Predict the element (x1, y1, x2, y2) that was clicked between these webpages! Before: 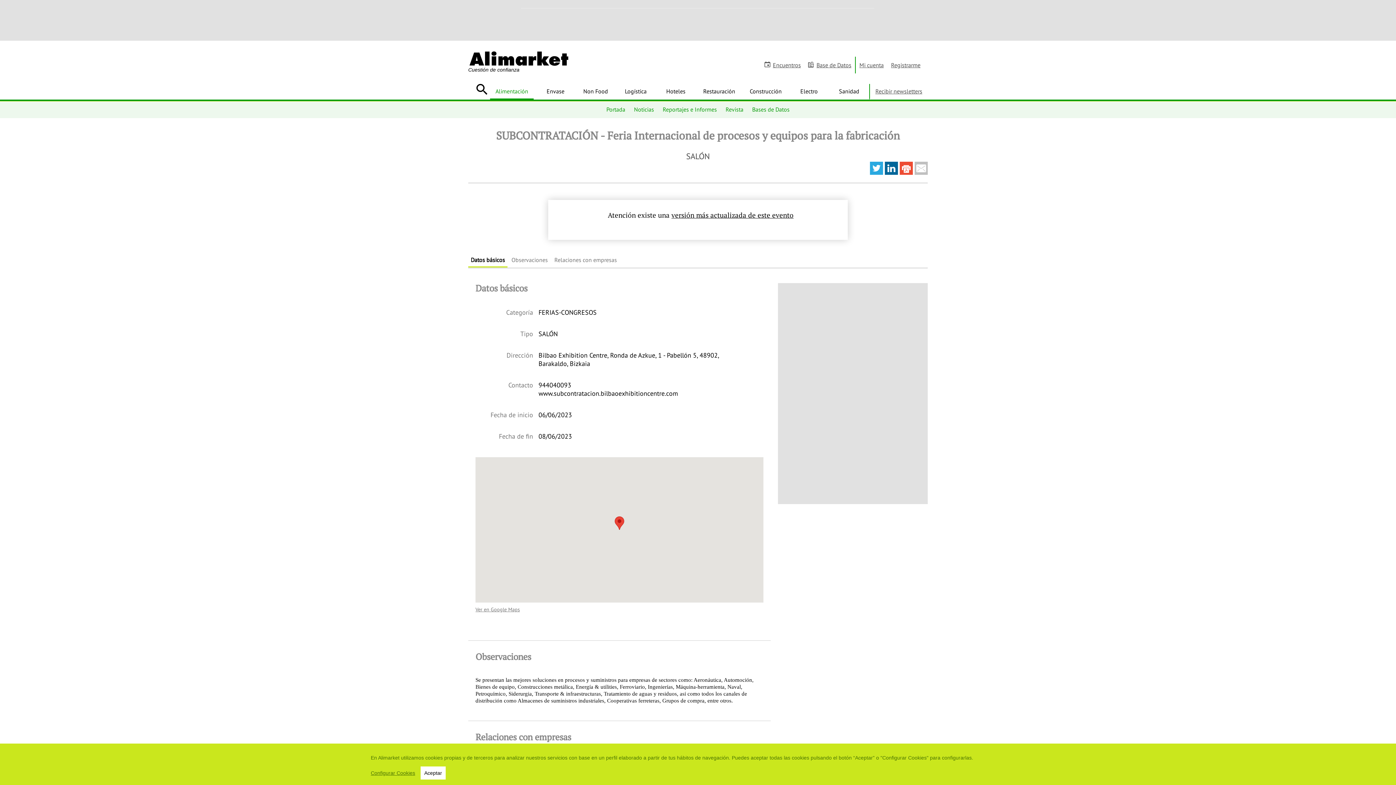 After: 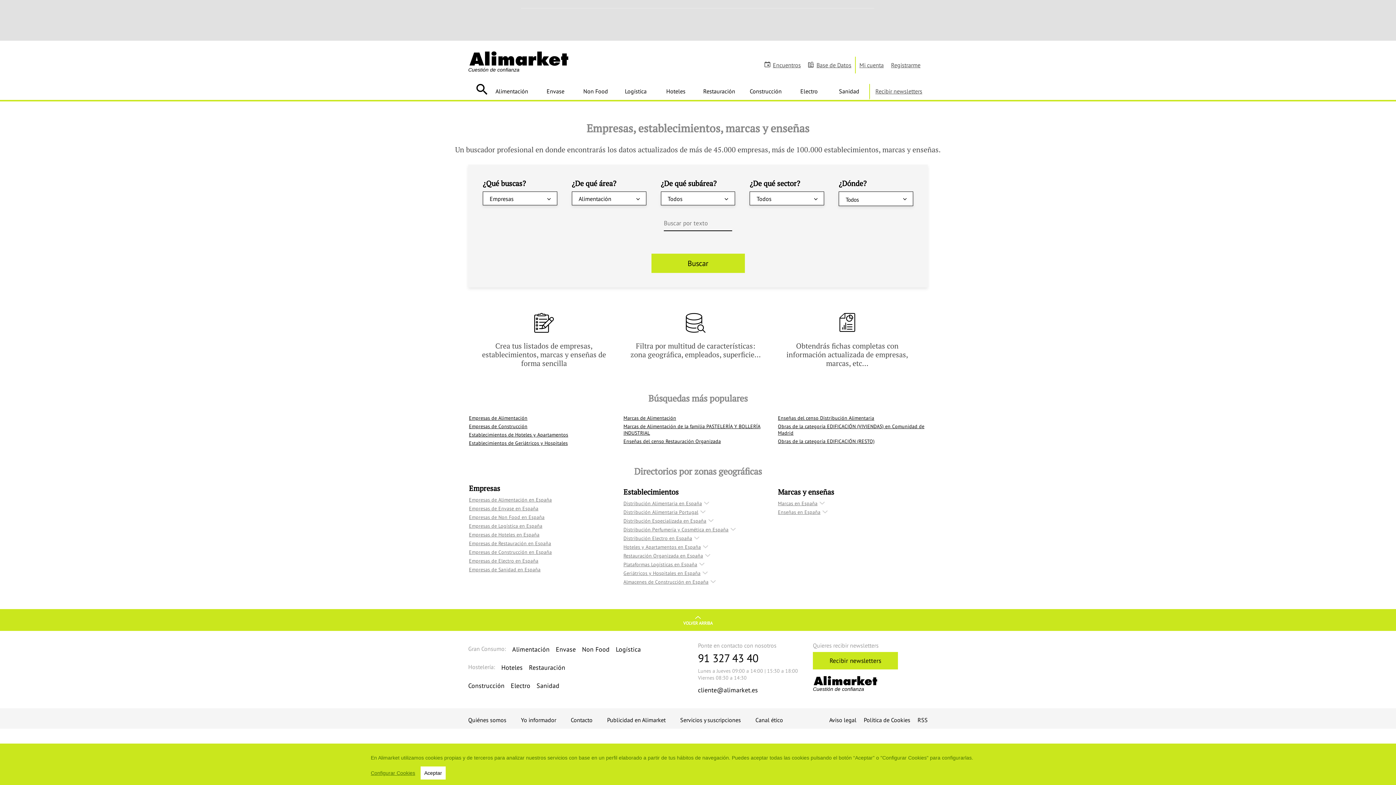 Action: bbox: (748, 100, 793, 118) label: Bases de Datos